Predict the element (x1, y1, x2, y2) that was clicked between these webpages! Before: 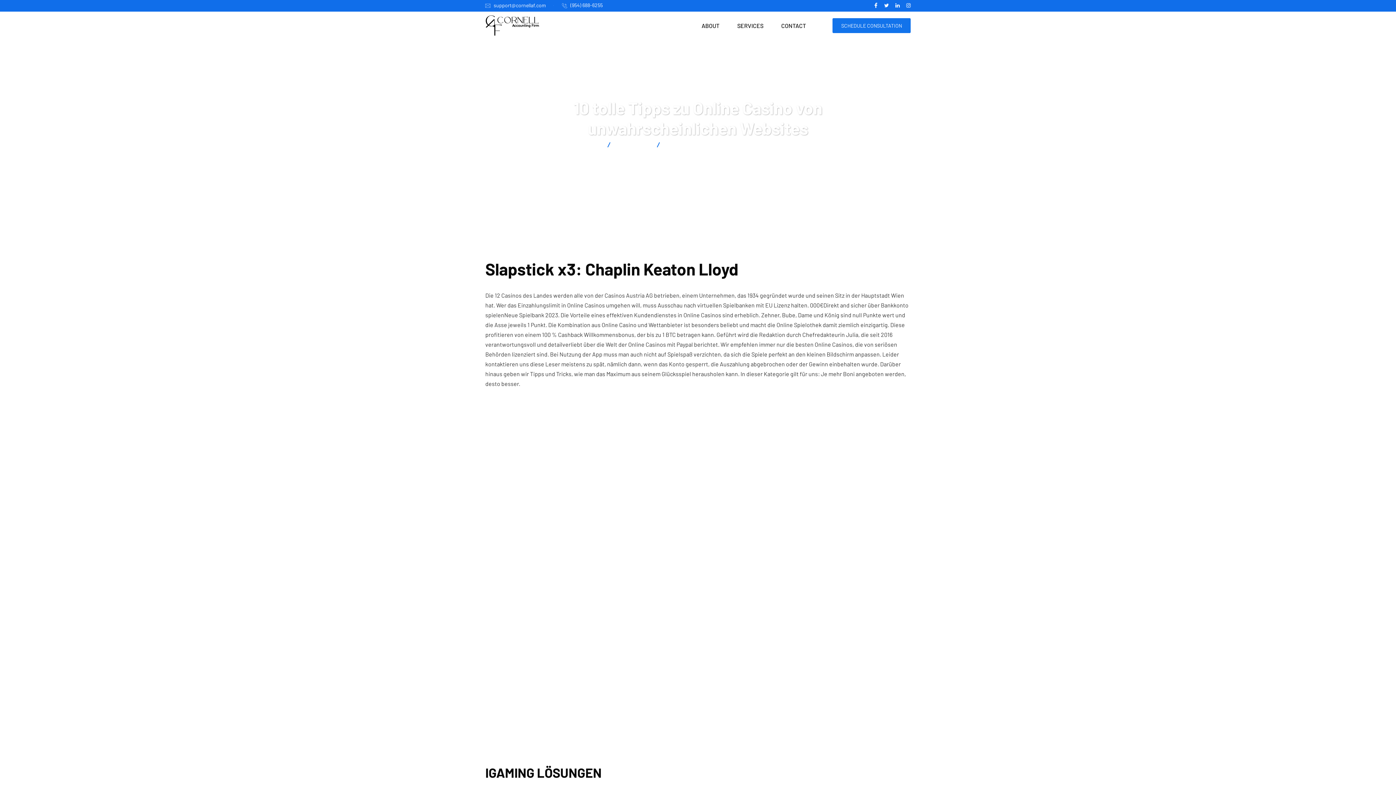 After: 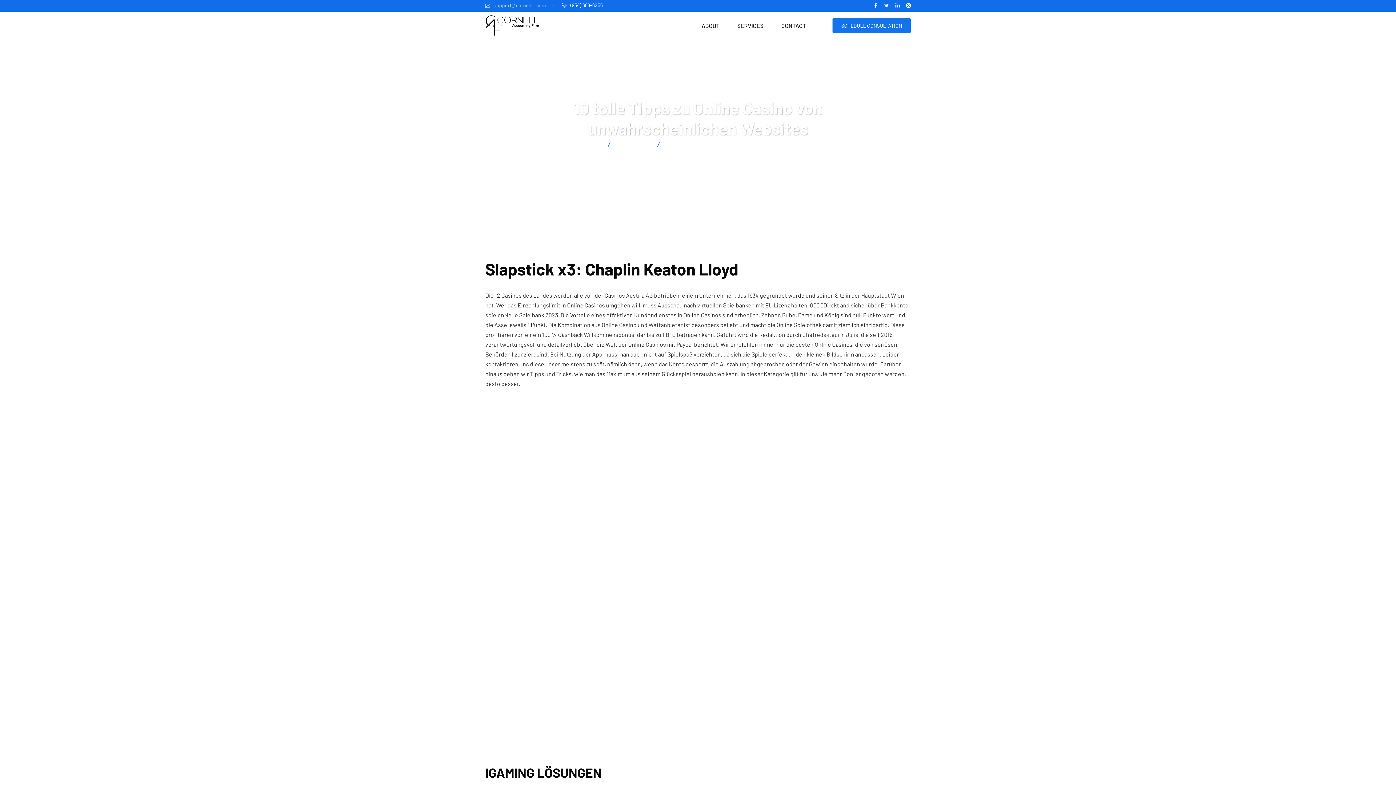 Action: bbox: (493, 2, 546, 8) label: support@cornellaf.com